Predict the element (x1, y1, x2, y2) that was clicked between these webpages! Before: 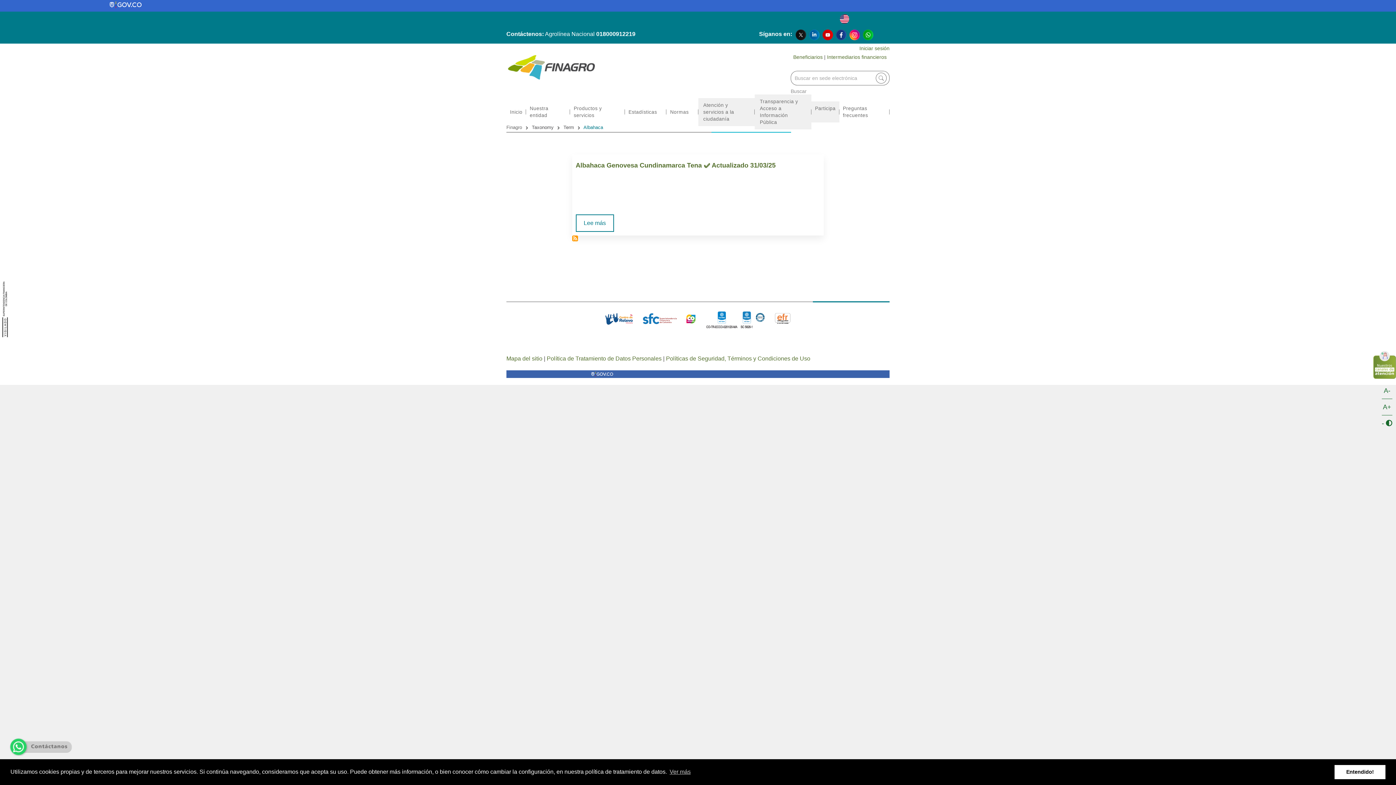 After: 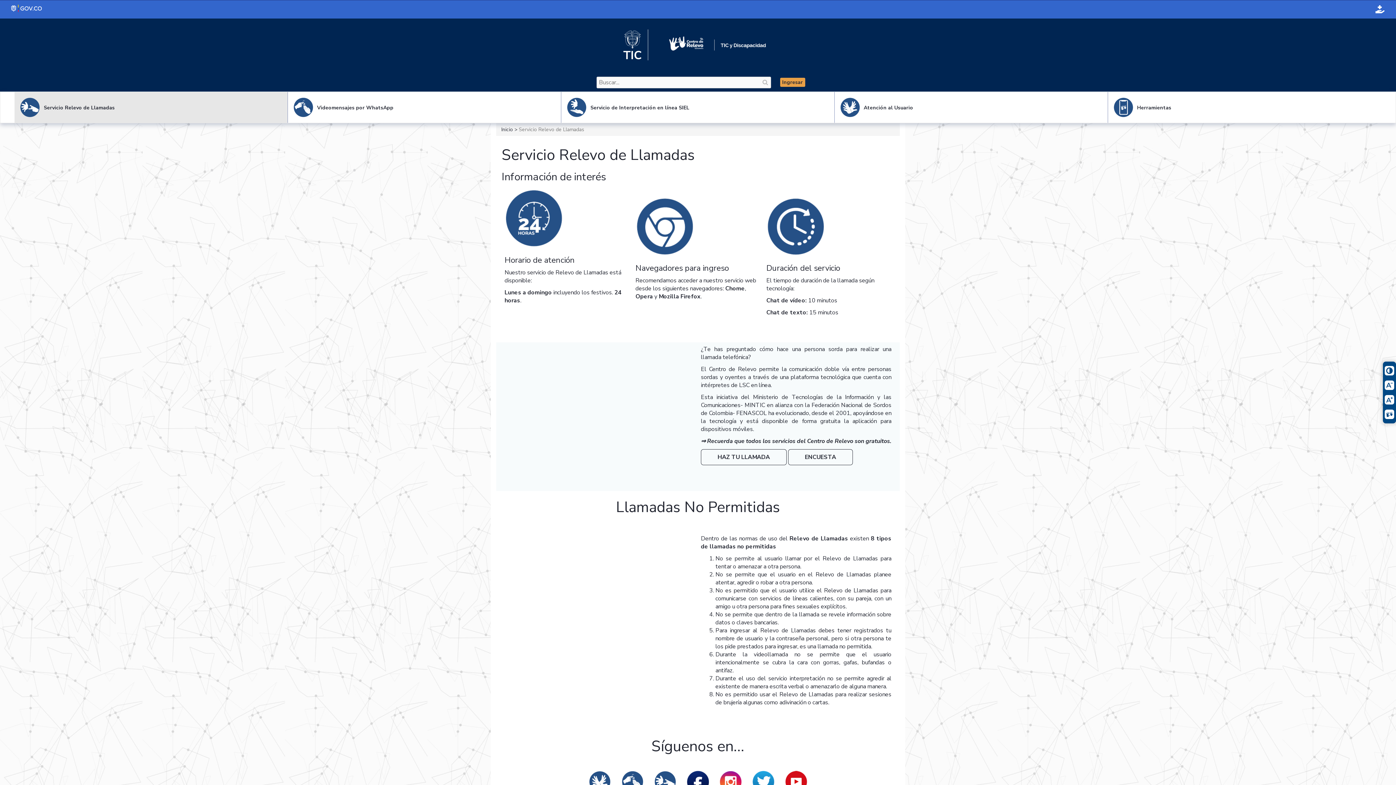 Action: bbox: (600, 315, 637, 321)